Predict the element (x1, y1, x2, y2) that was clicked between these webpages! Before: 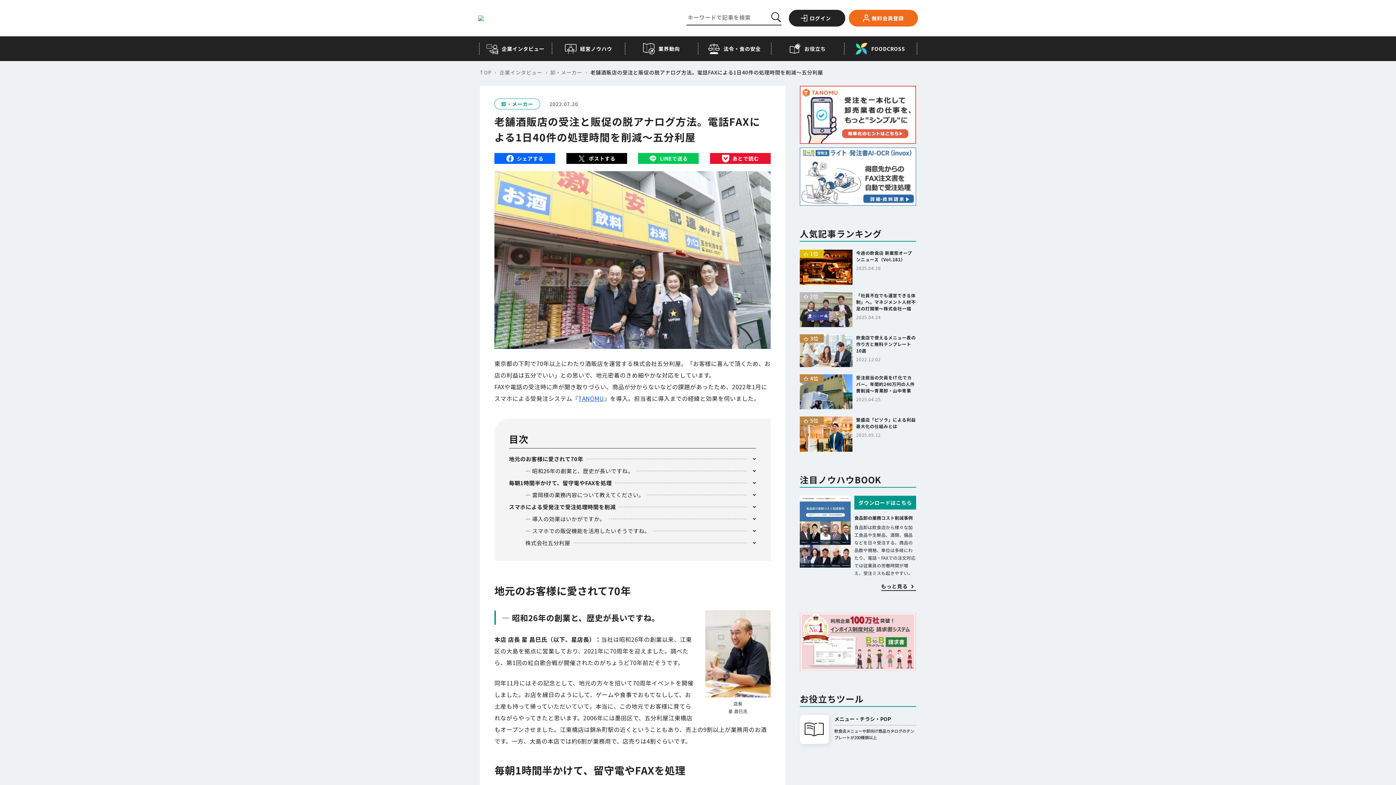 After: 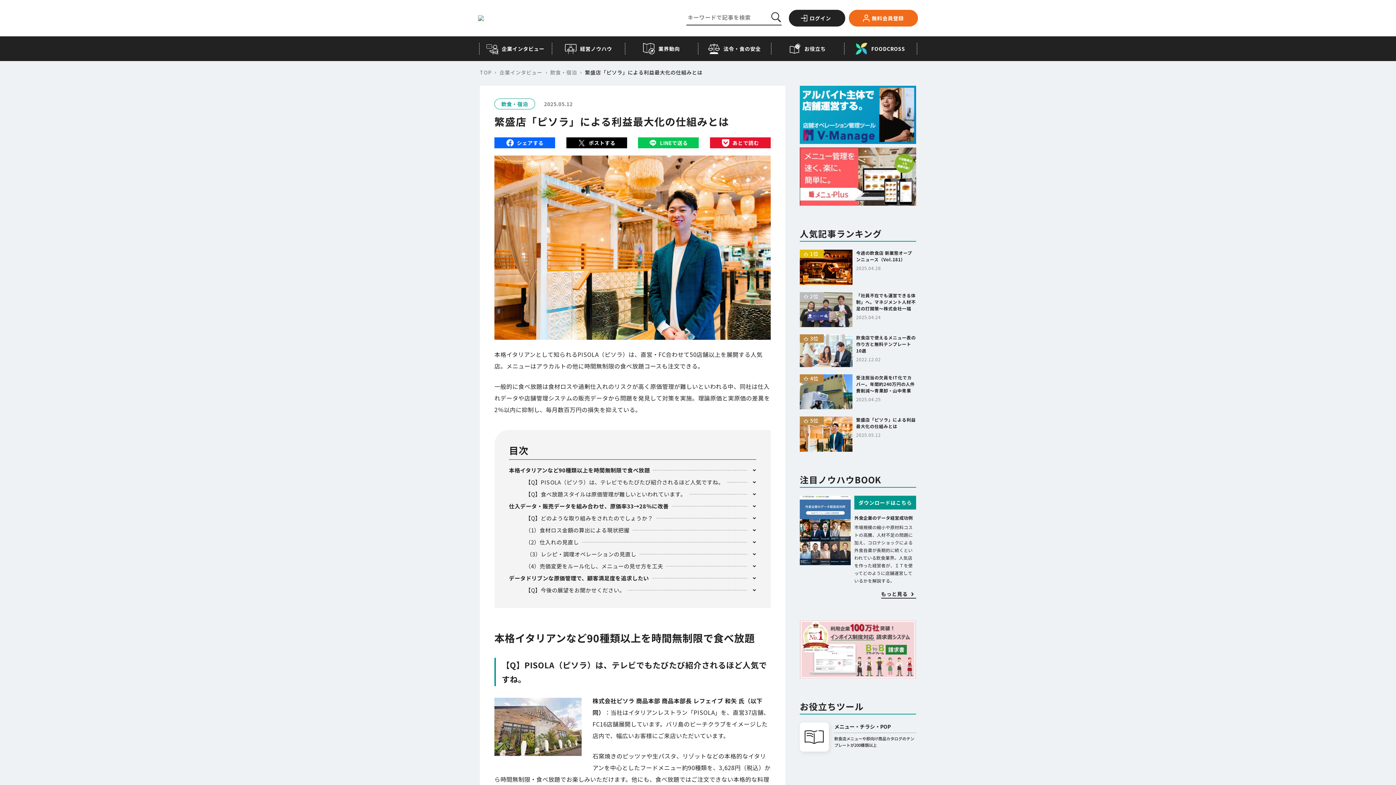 Action: bbox: (800, 416, 916, 452) label: 5位

繁盛店「ピソラ」による利益最大化の仕組みとは

2025.05.12